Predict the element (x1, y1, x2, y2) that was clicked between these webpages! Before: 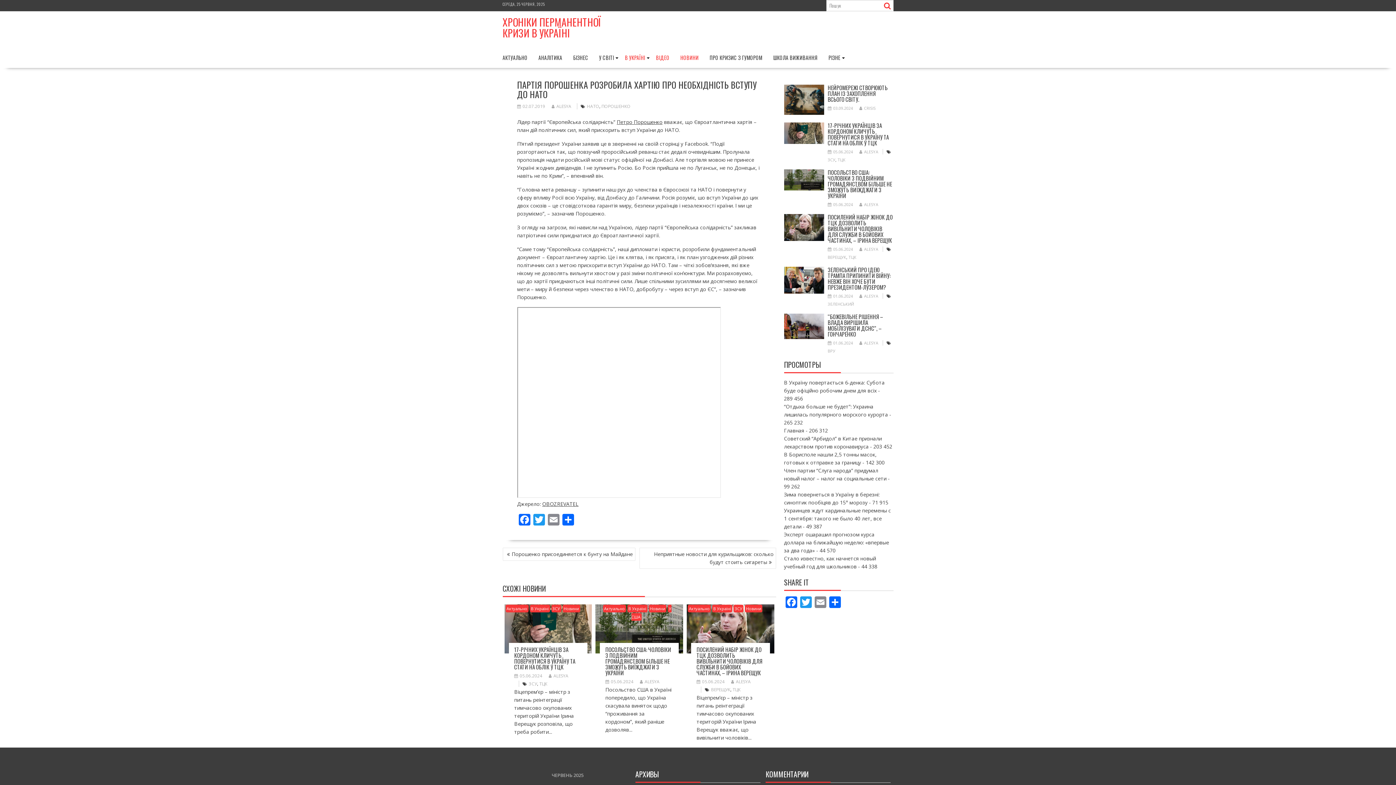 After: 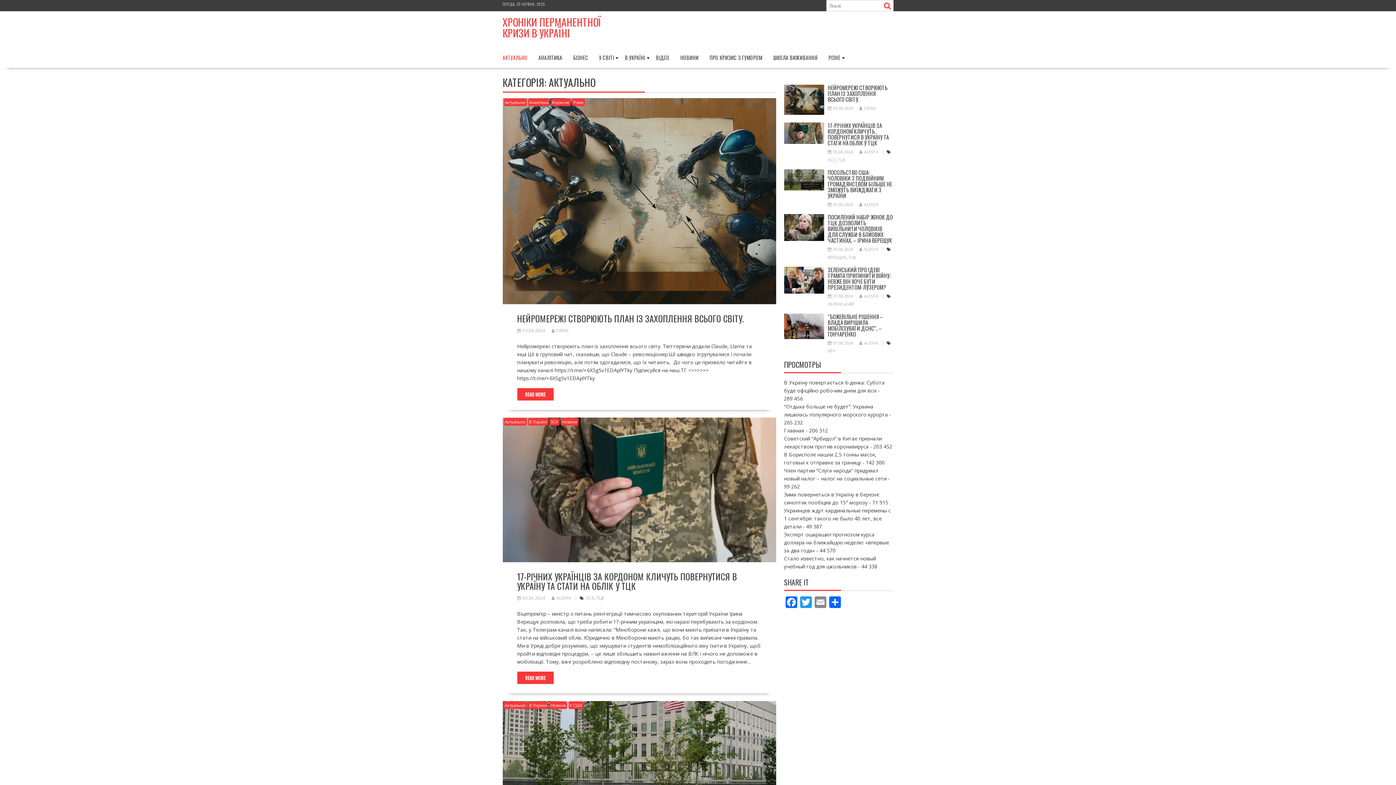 Action: bbox: (497, 49, 533, 66) label: АКТУАЛЬНО